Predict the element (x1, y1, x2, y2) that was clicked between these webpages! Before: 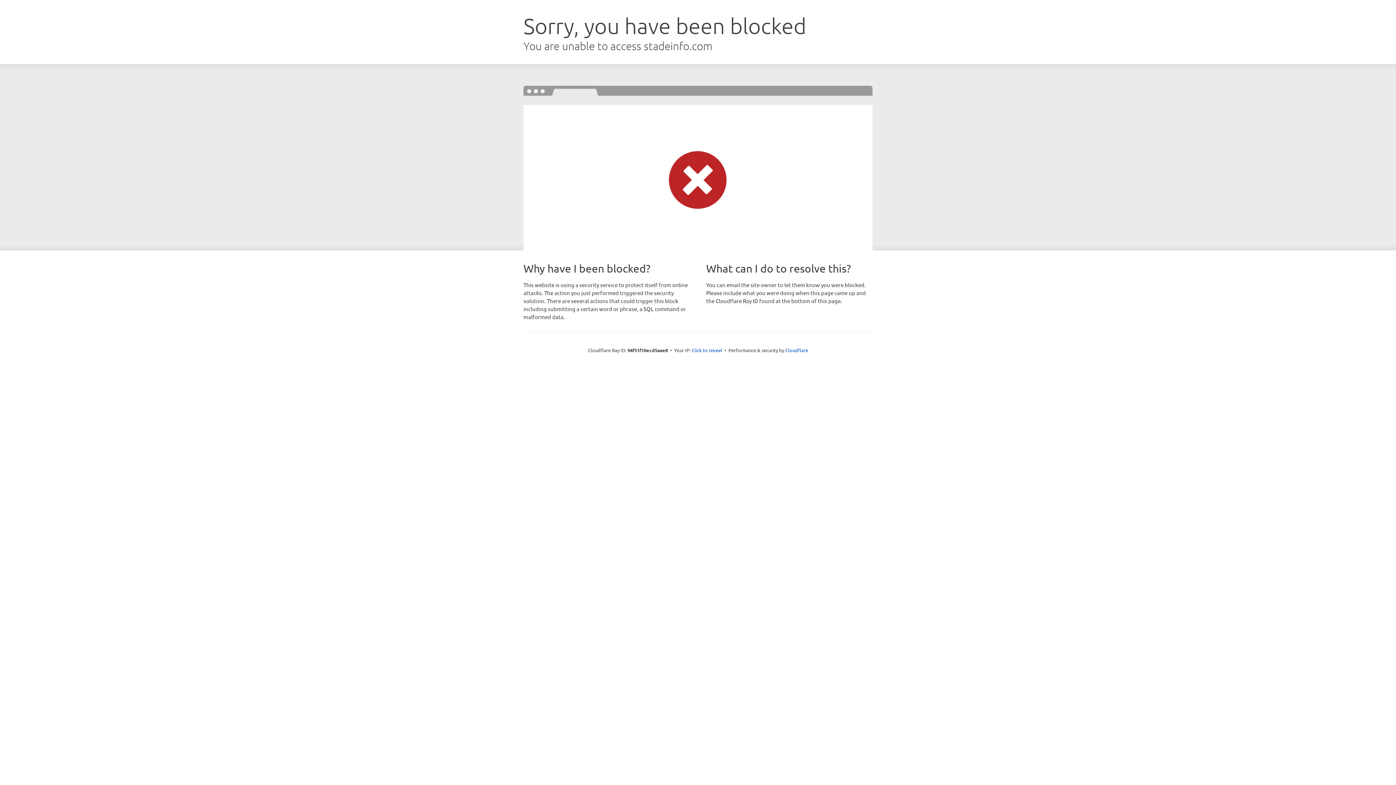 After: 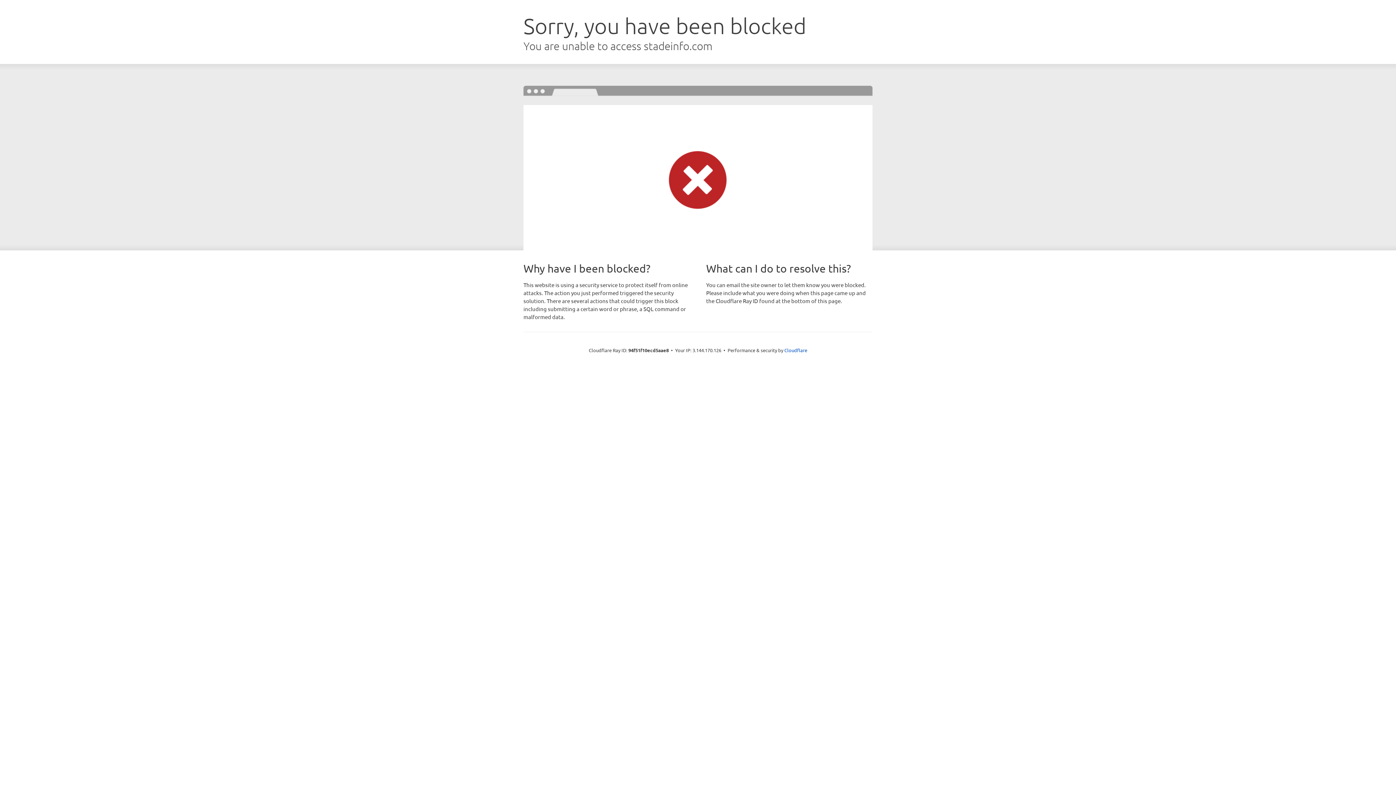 Action: label: Click to reveal bbox: (691, 346, 722, 353)